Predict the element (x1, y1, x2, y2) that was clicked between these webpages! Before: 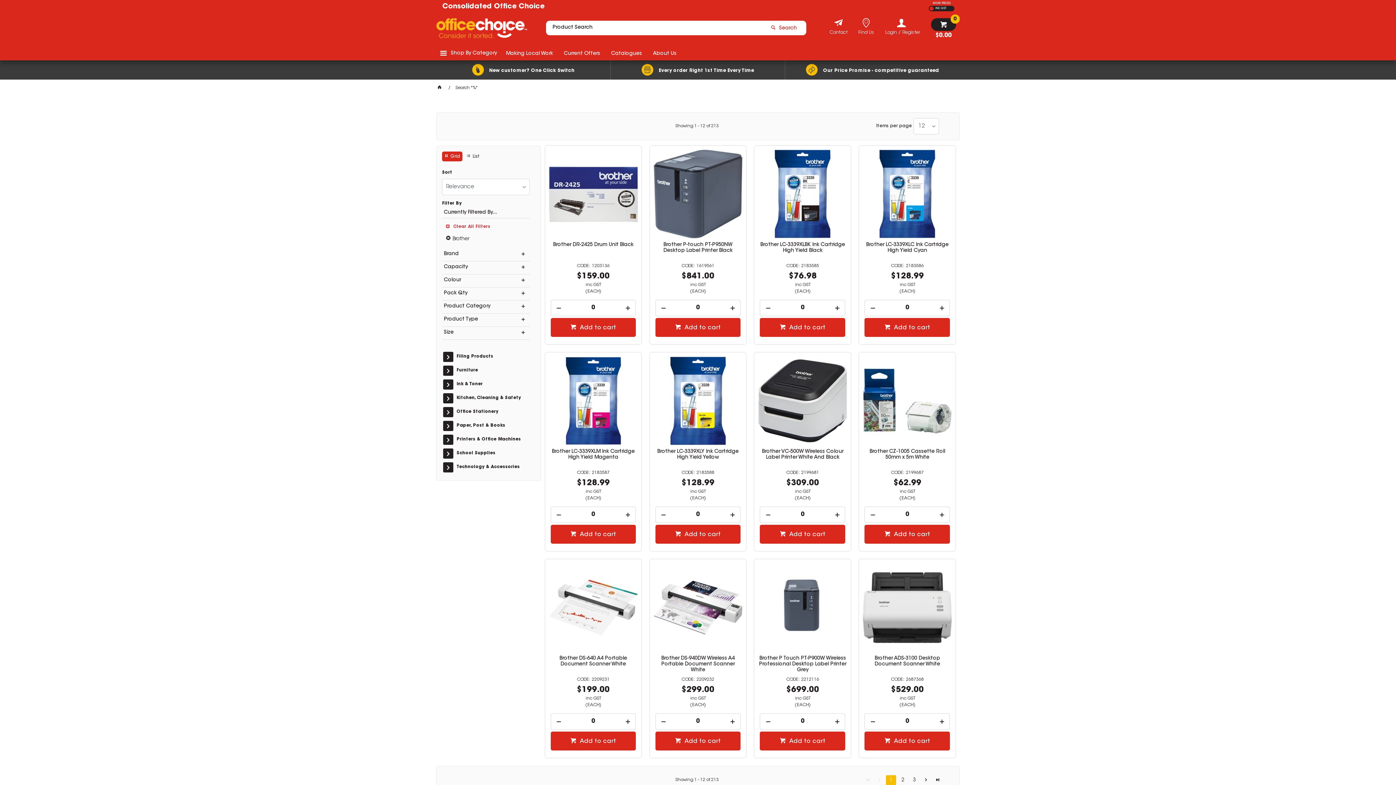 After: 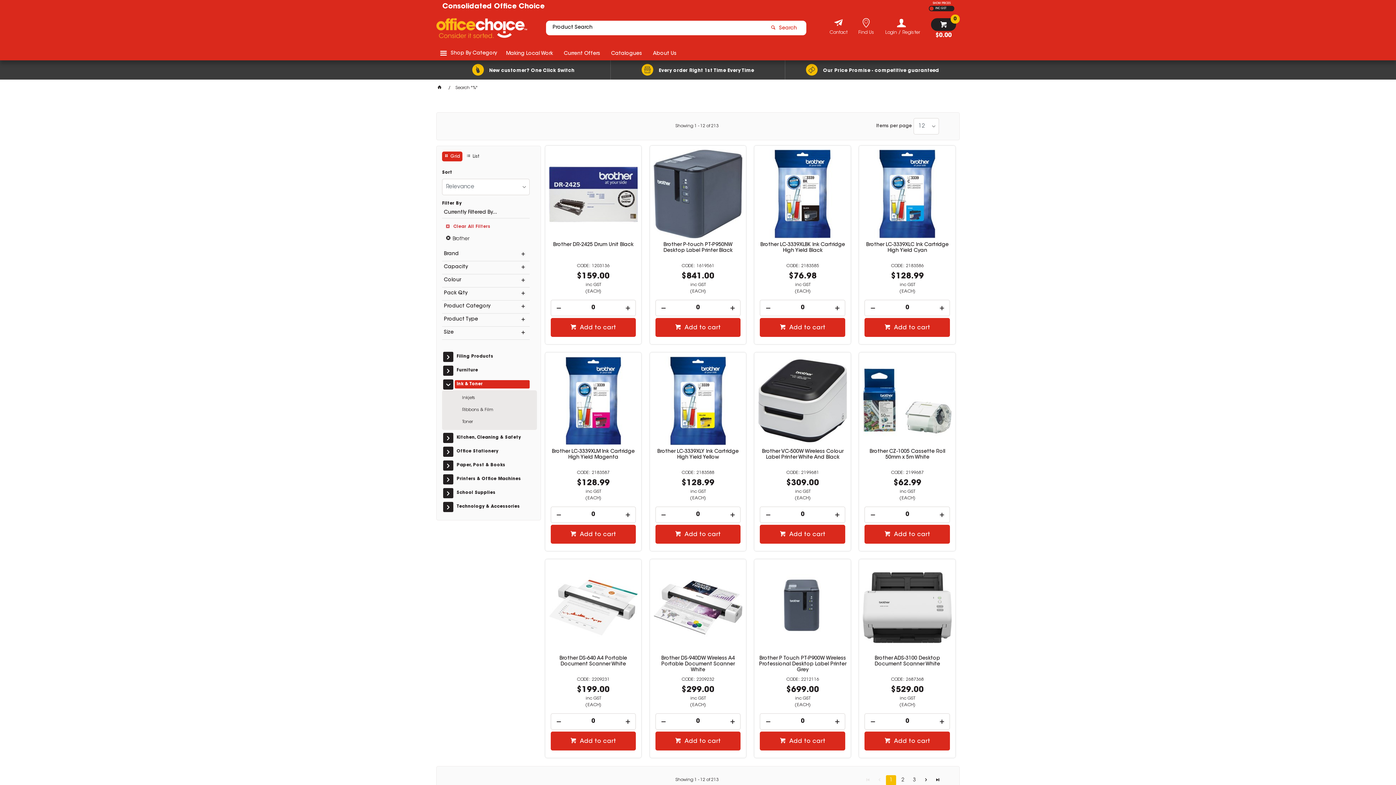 Action: label: Ink & Toner bbox: (454, 380, 529, 388)